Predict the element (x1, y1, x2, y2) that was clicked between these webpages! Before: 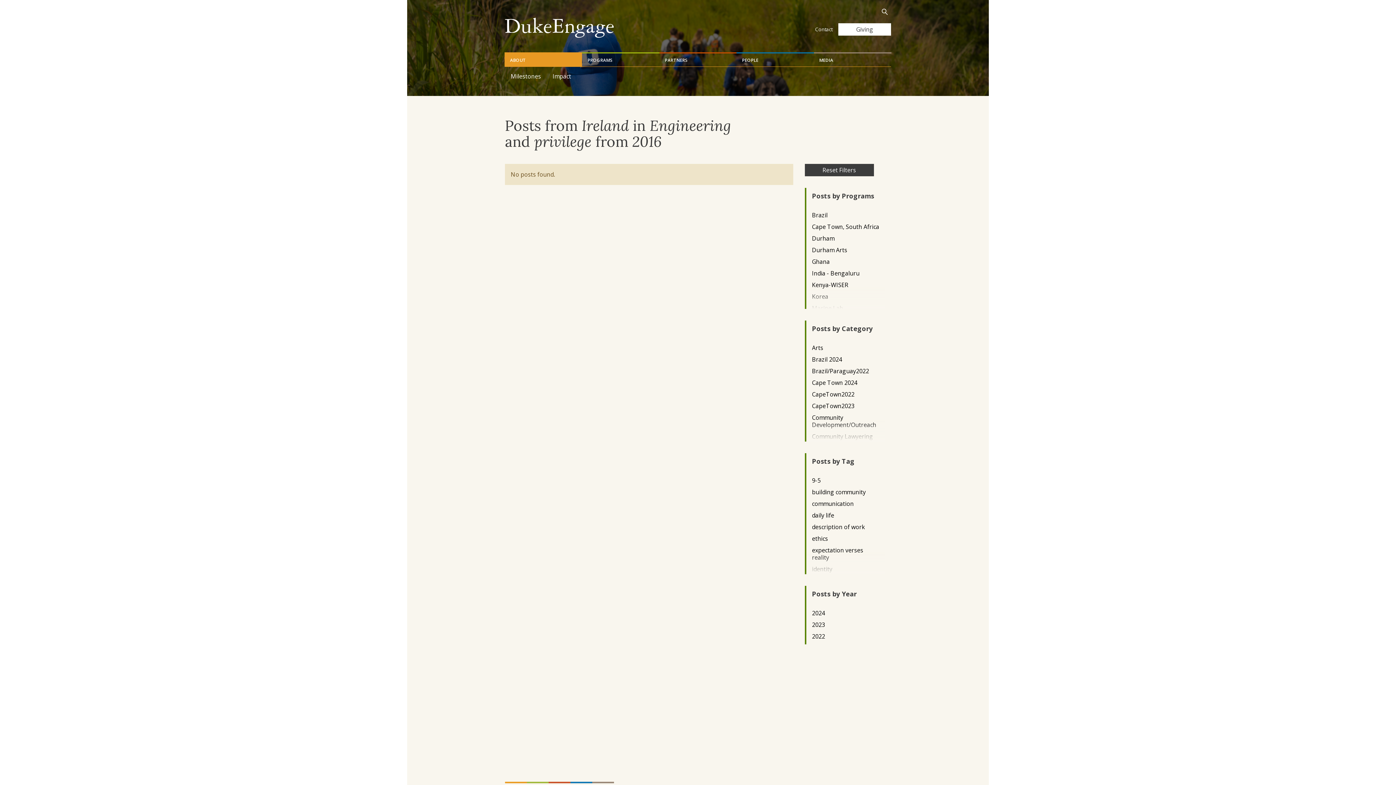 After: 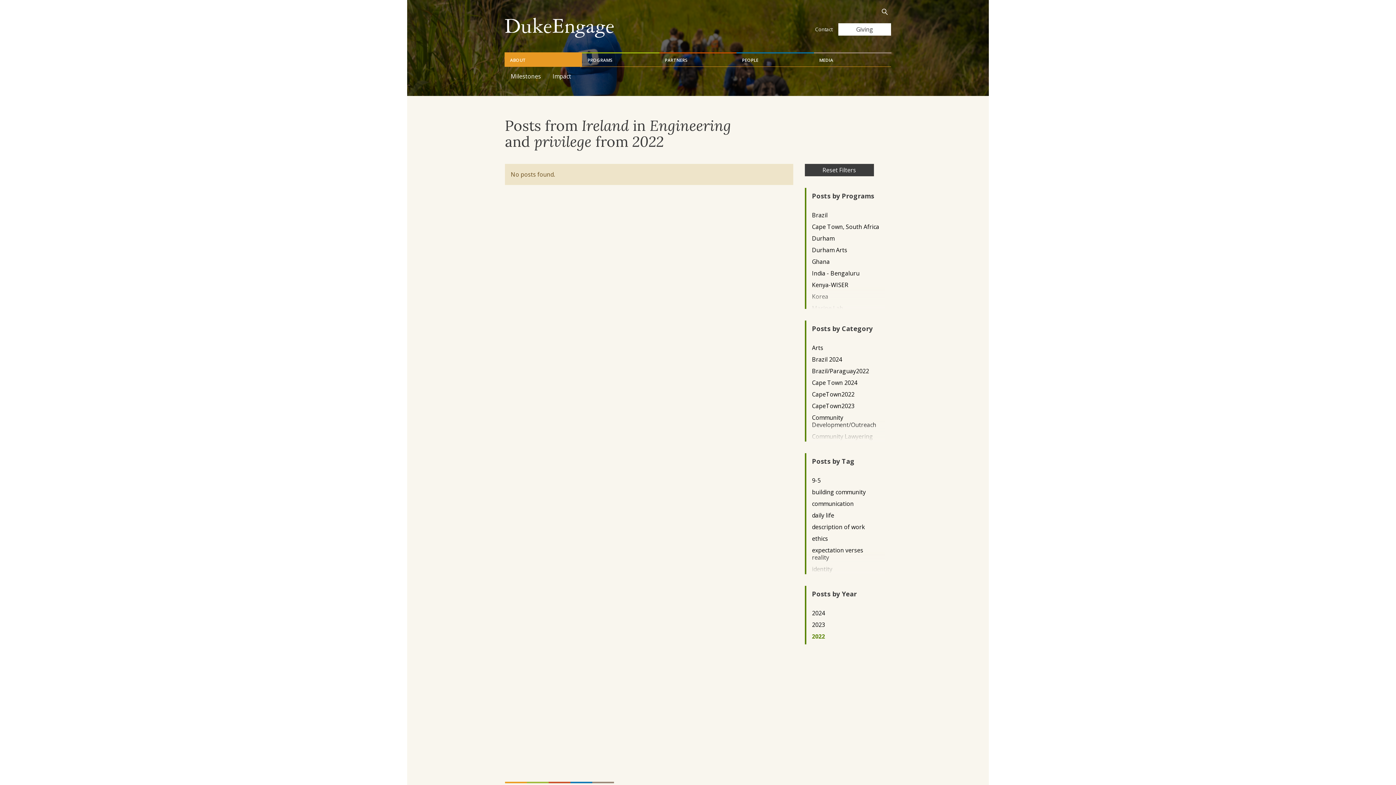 Action: bbox: (812, 632, 879, 640) label: 2022